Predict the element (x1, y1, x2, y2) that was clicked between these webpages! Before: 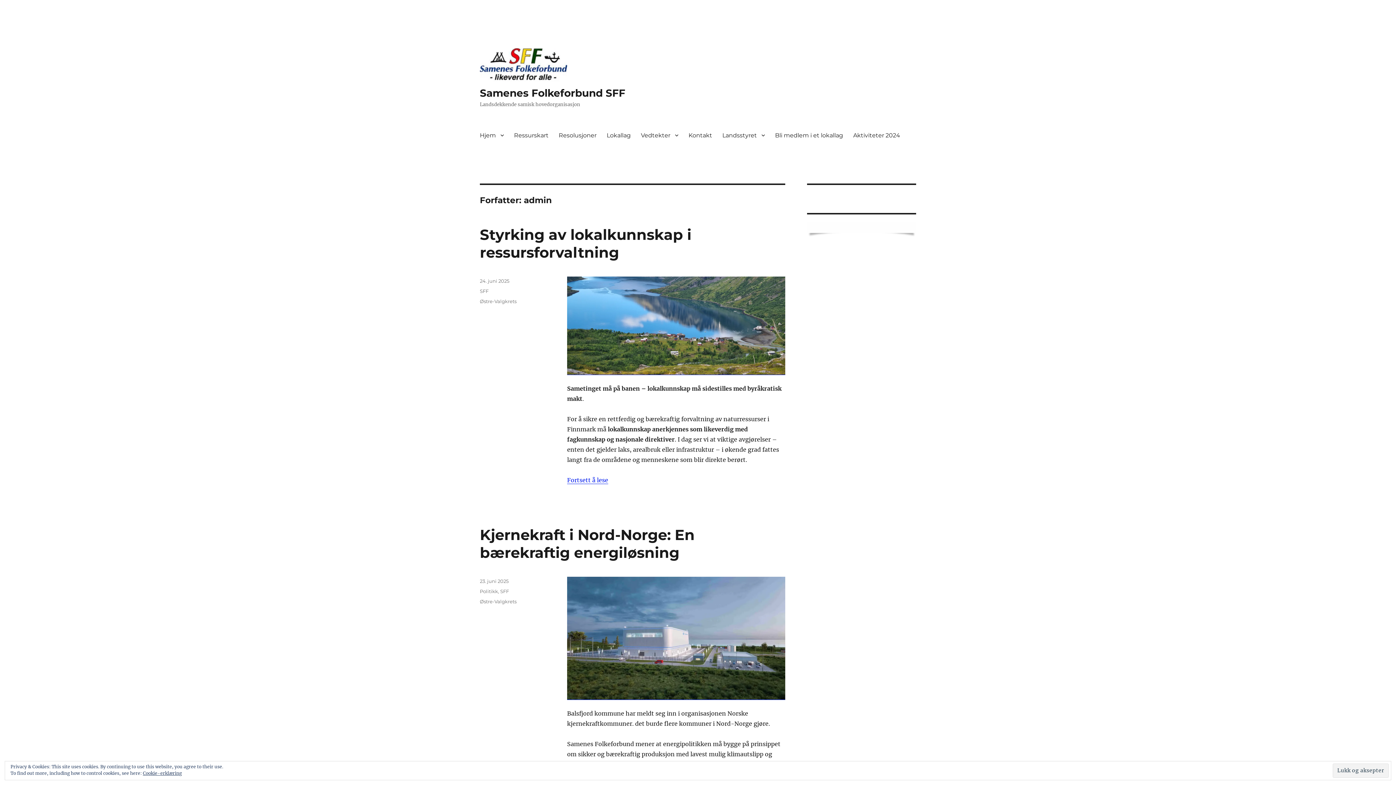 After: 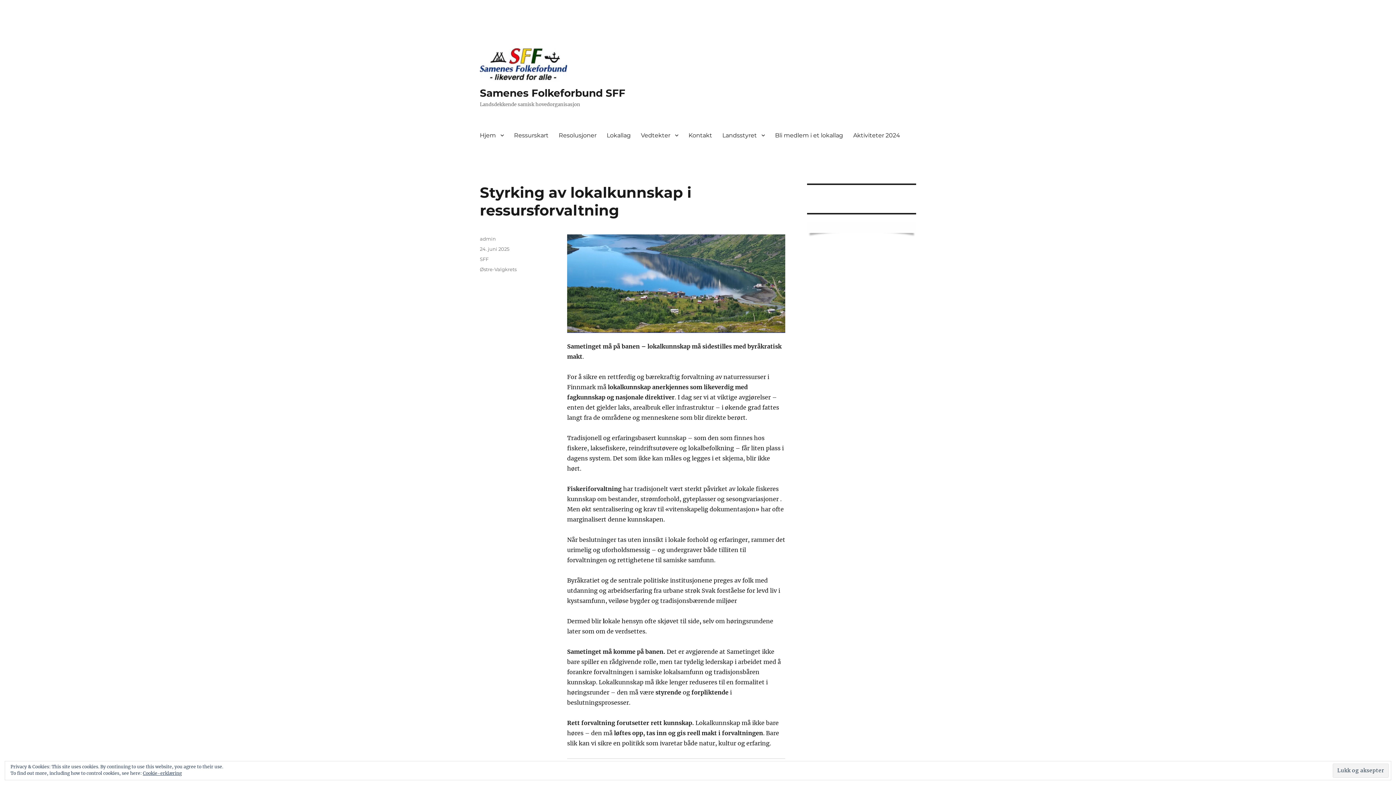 Action: bbox: (480, 225, 691, 261) label: Styrking av lokalkunnskap i ressursforvaltning